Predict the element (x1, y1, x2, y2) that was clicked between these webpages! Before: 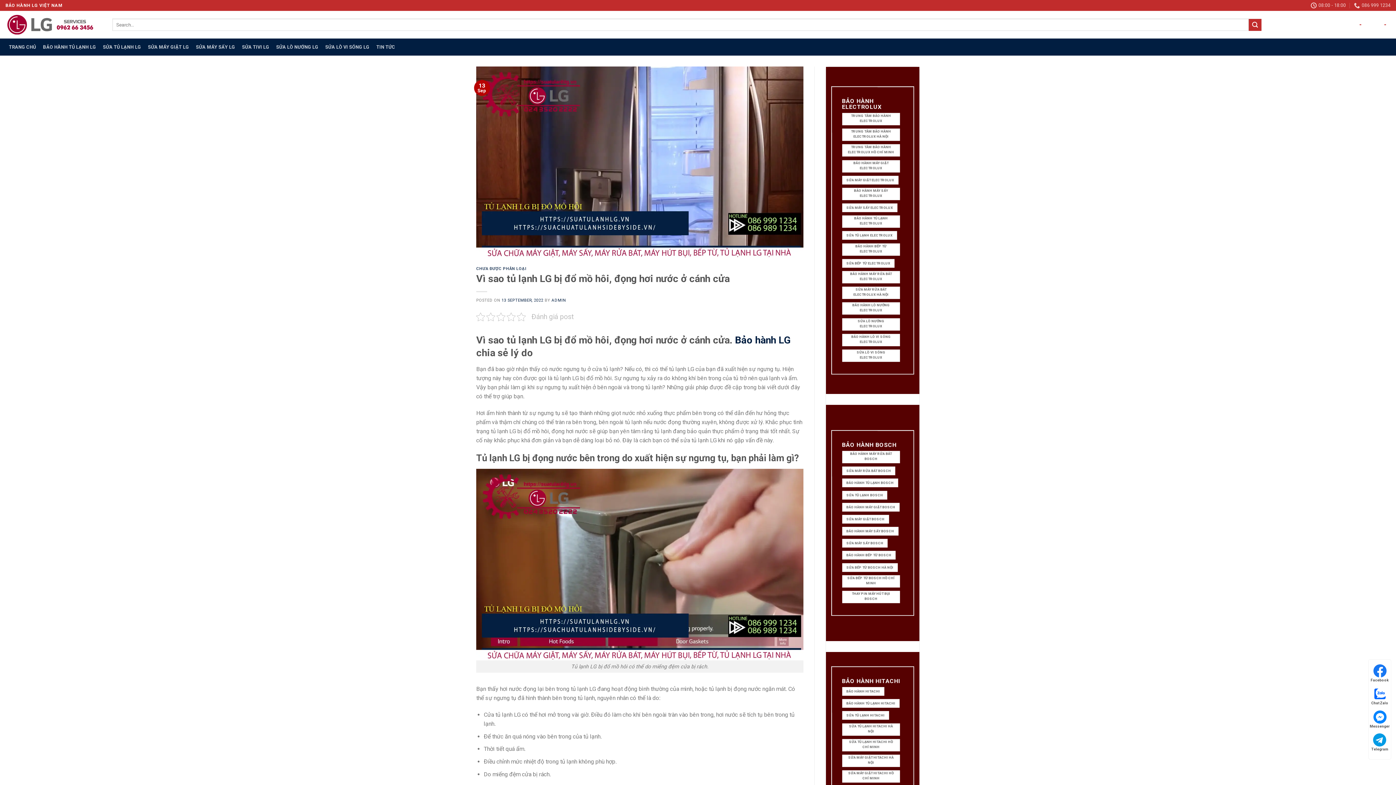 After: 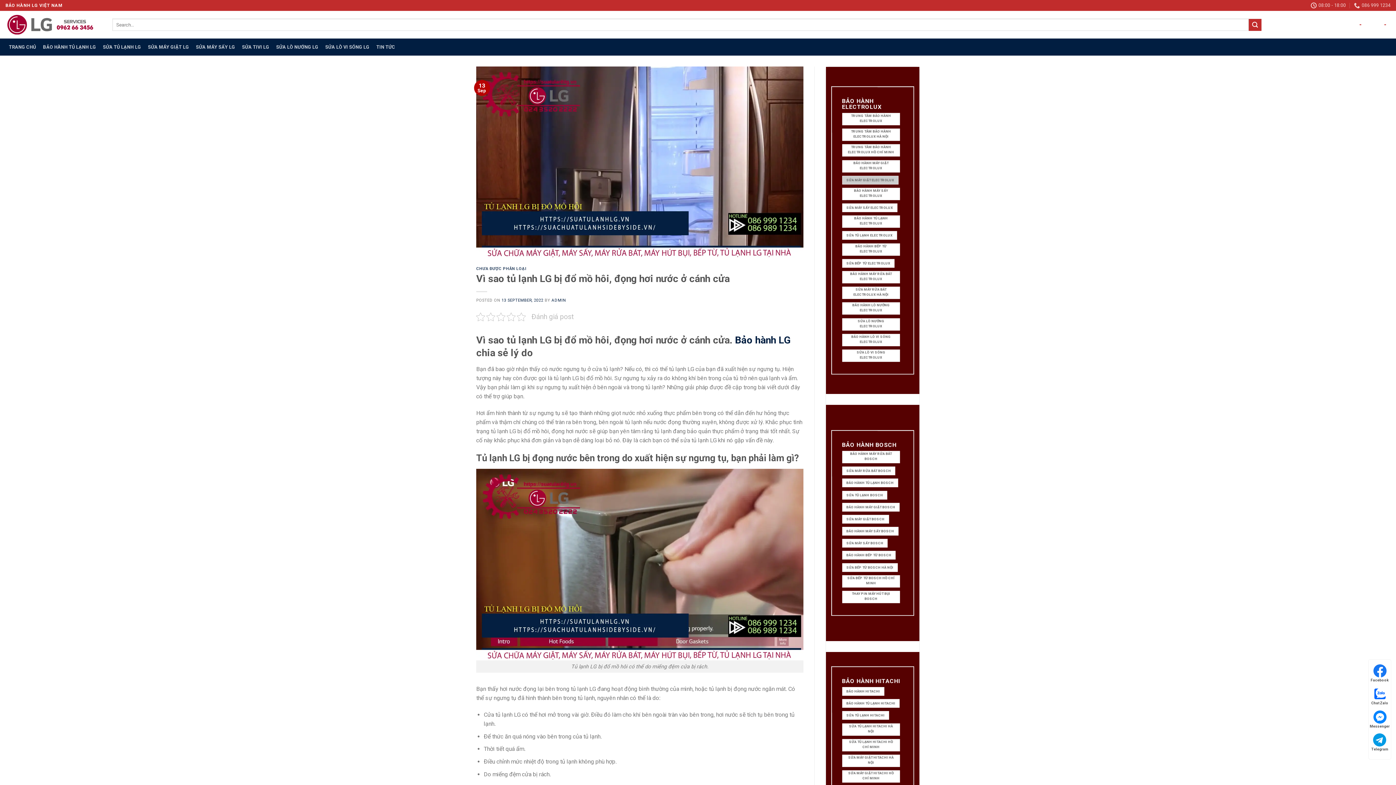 Action: bbox: (842, 175, 898, 184) label: SỬA MÁY GIẶT ELECTROLUX